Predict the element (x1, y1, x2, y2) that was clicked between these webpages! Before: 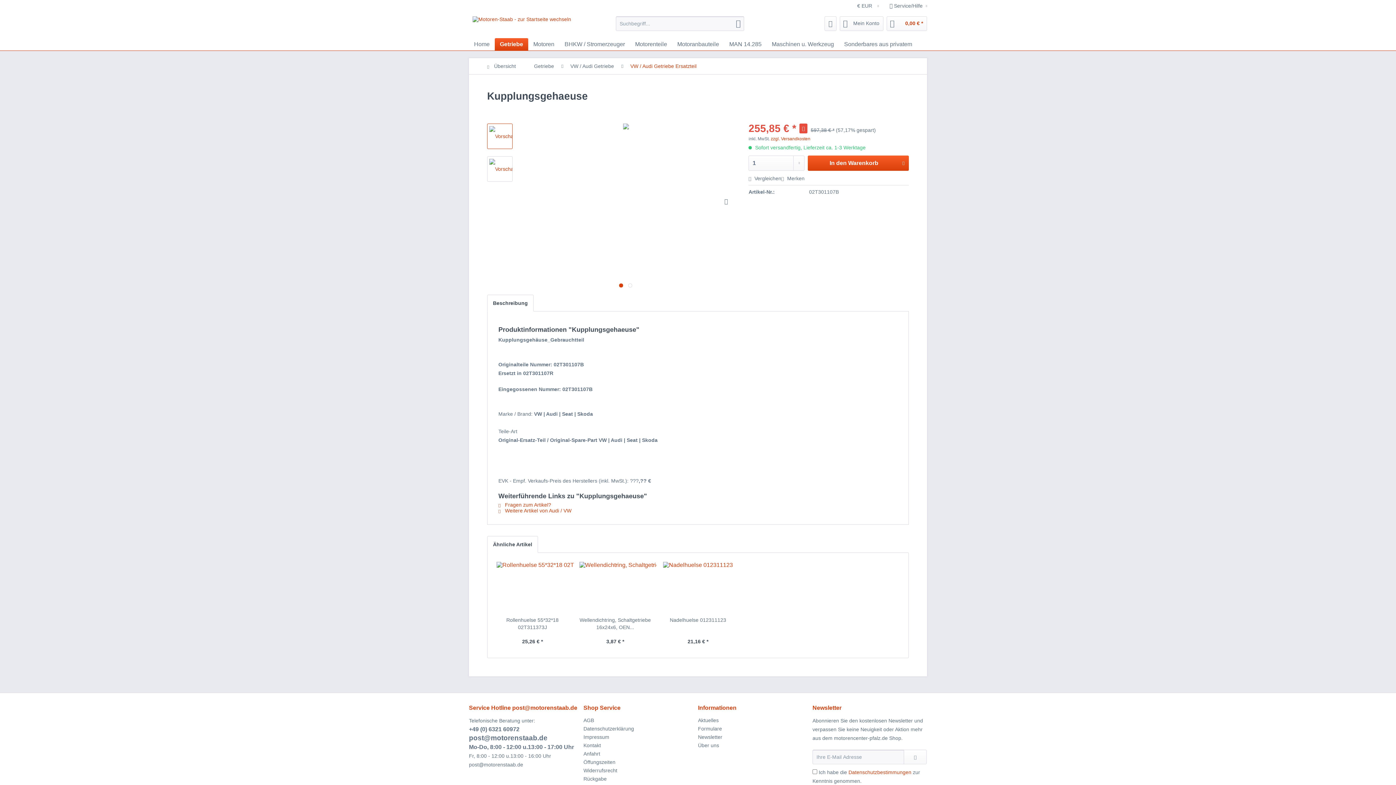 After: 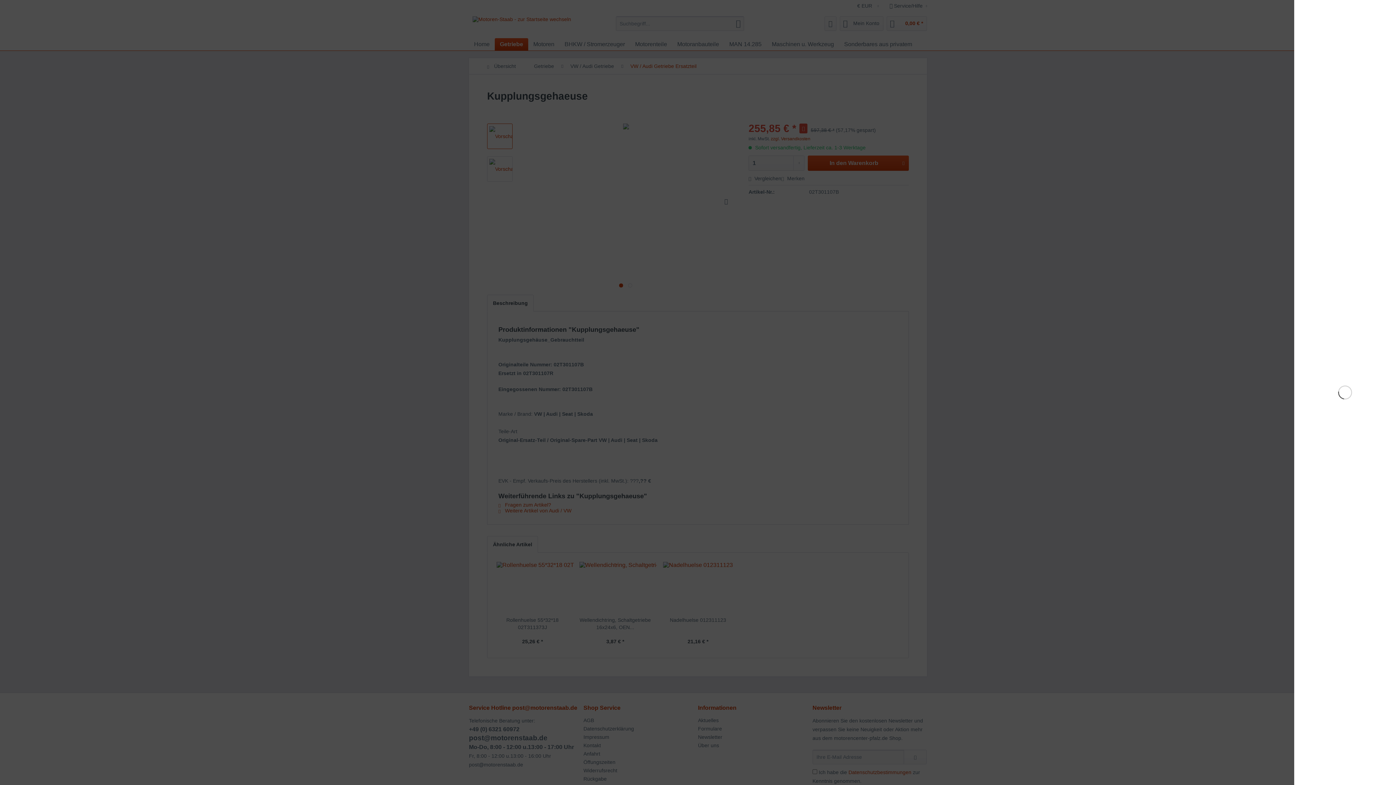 Action: bbox: (808, 155, 909, 170) label: In den Warenkorb